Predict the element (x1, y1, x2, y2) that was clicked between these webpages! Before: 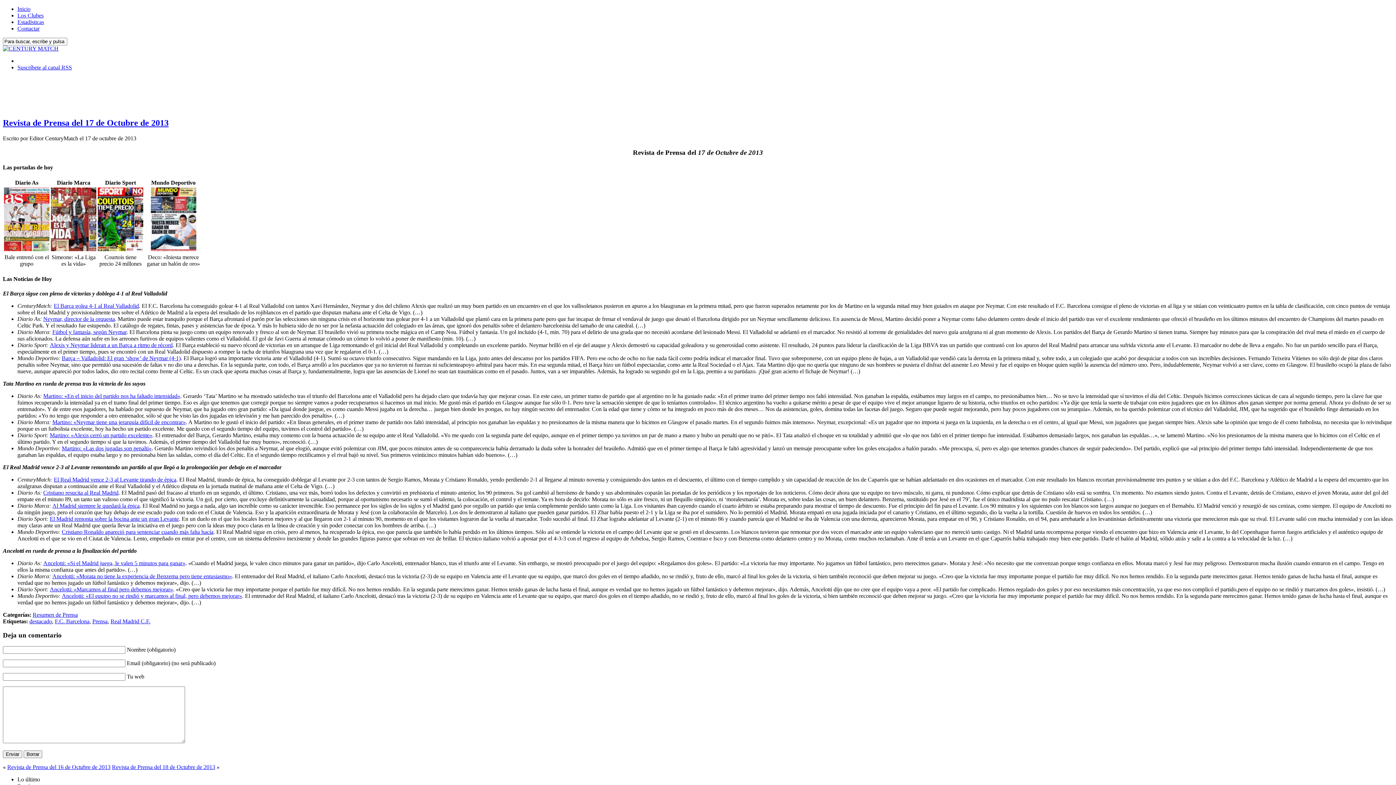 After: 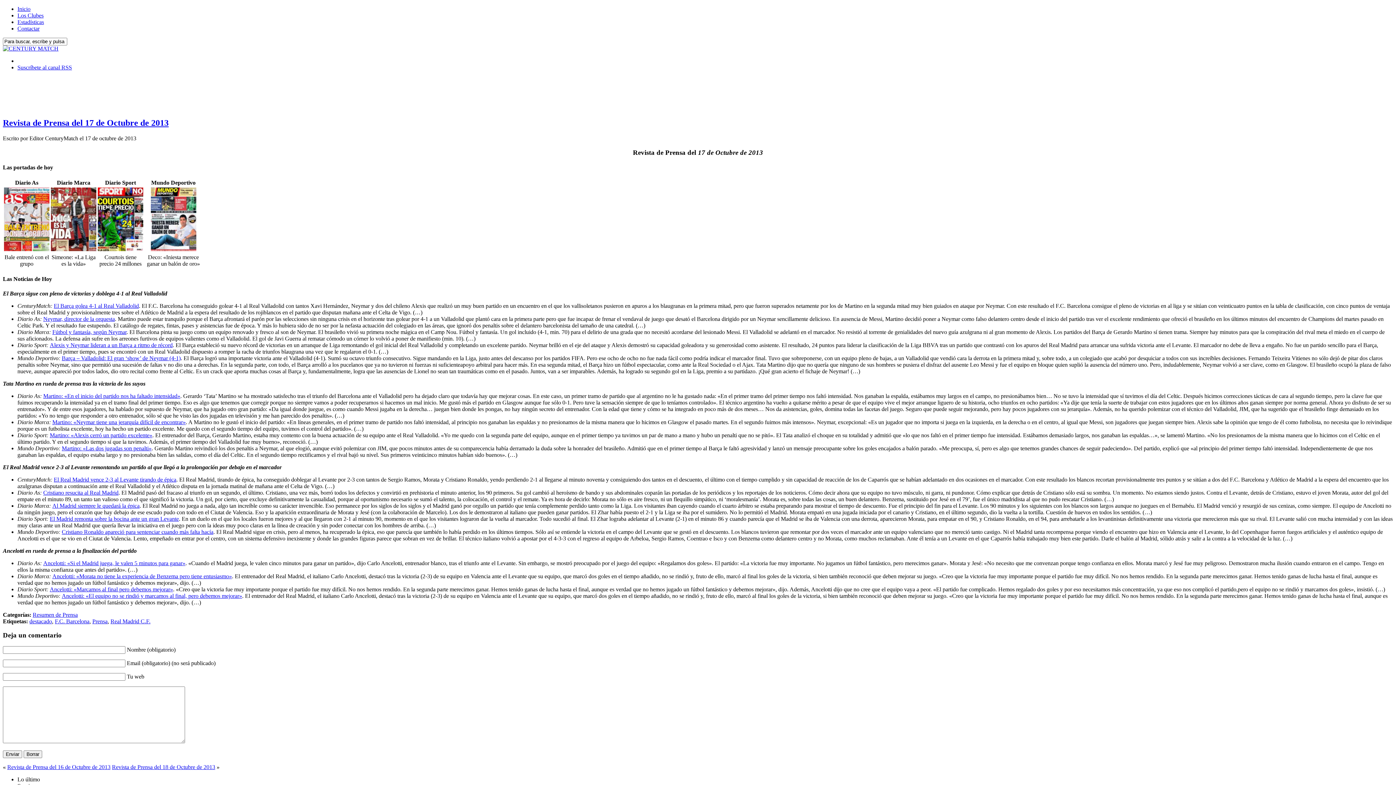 Action: label: Martino: «Alexis cerró un partido excelente» bbox: (49, 432, 152, 438)